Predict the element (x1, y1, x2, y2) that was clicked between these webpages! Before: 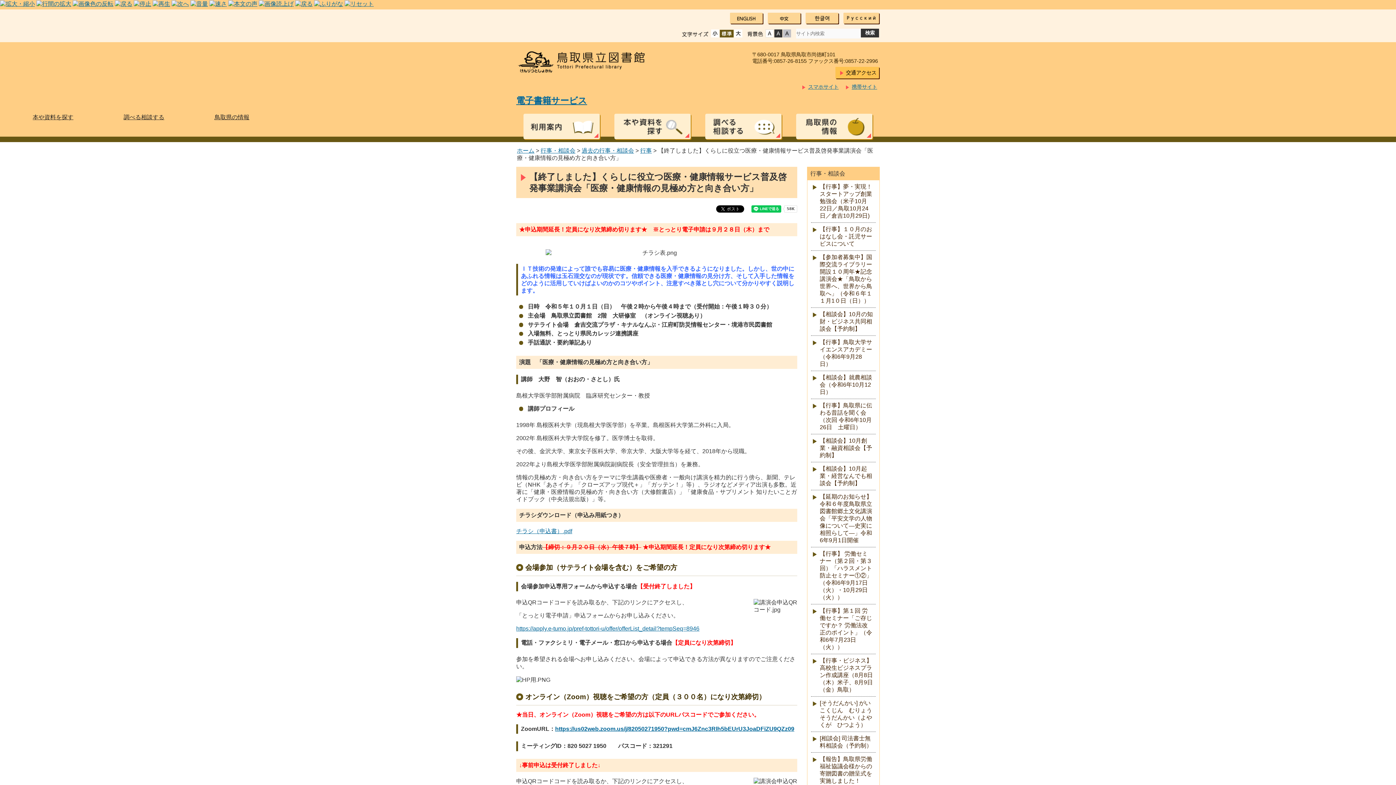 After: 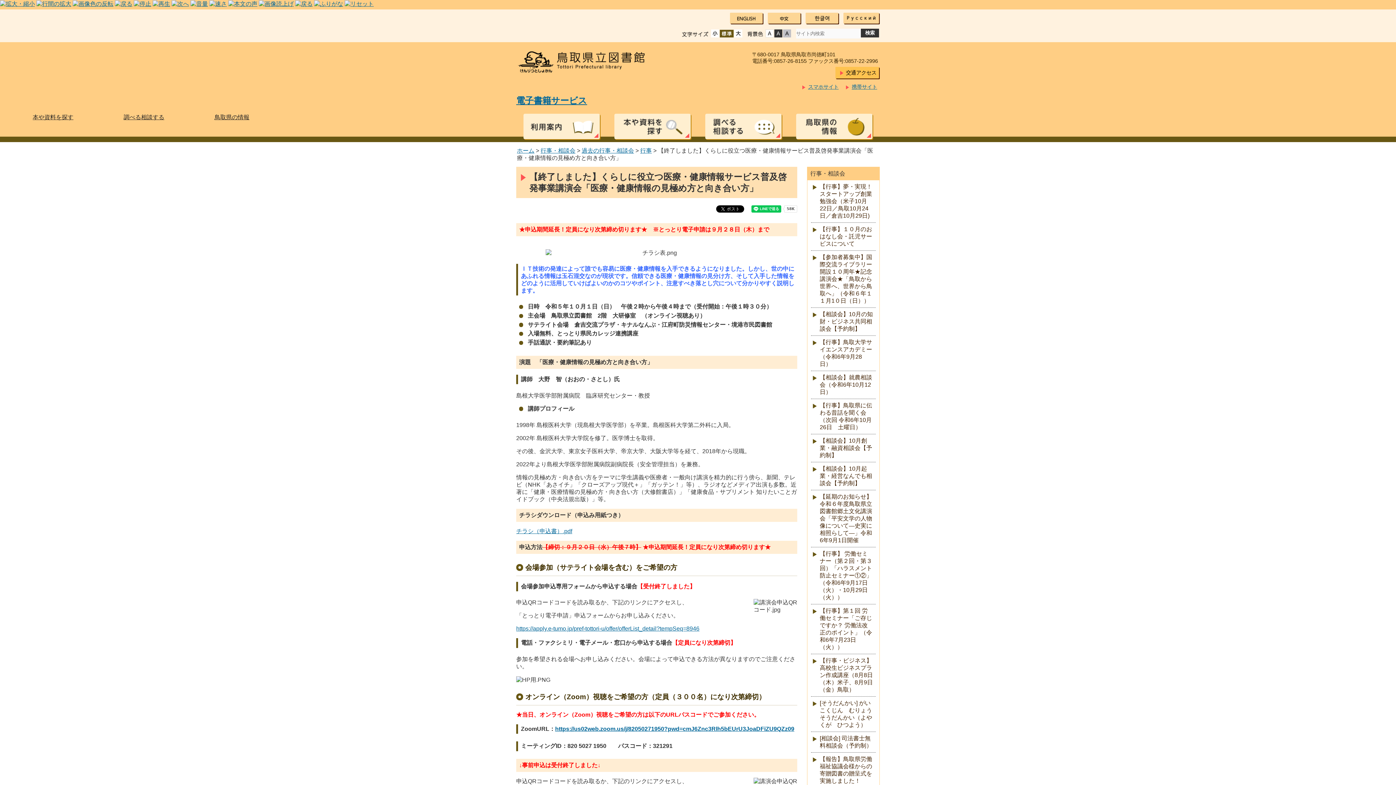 Action: bbox: (720, 29, 733, 37) label: 標準